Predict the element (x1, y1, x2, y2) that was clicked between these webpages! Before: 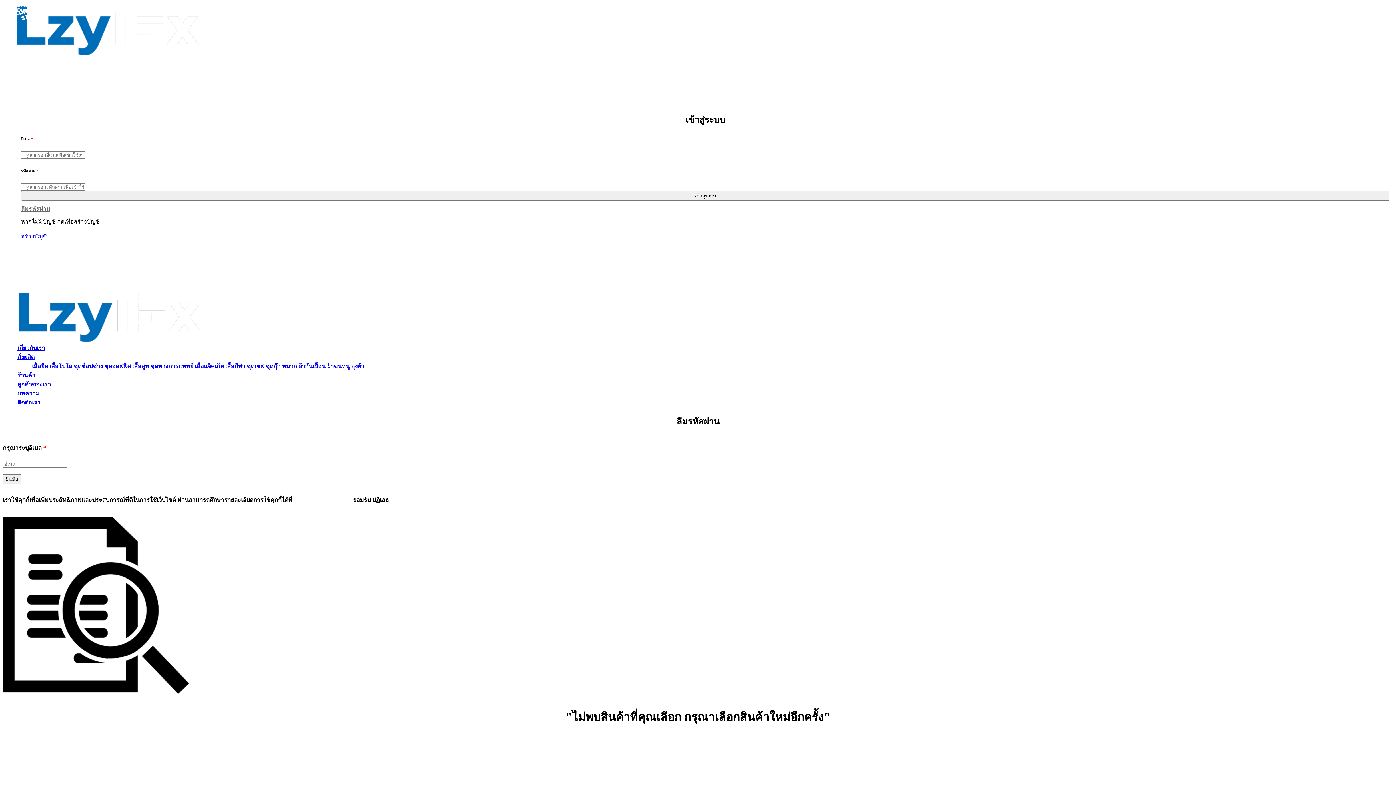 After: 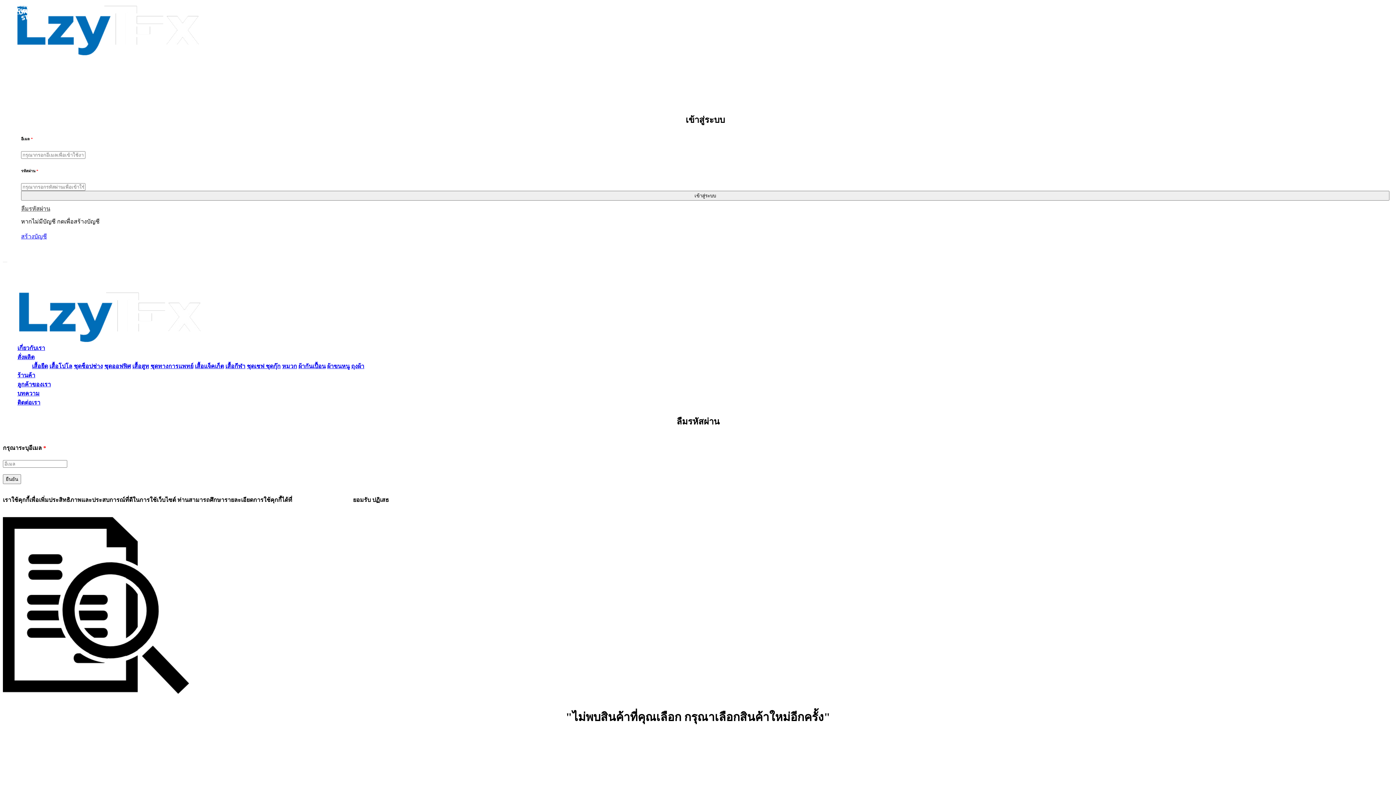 Action: bbox: (17, 354, 34, 360) label: สั่งผลิต